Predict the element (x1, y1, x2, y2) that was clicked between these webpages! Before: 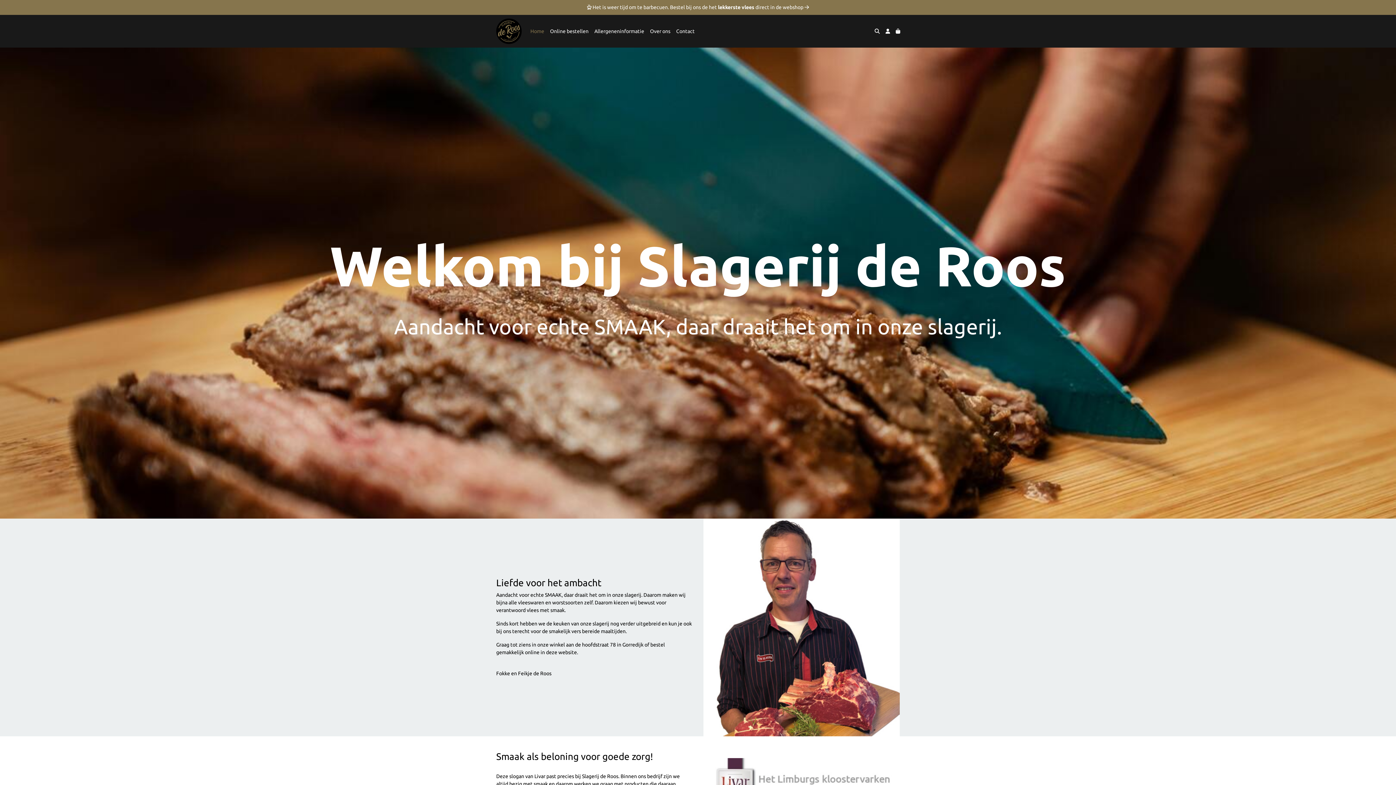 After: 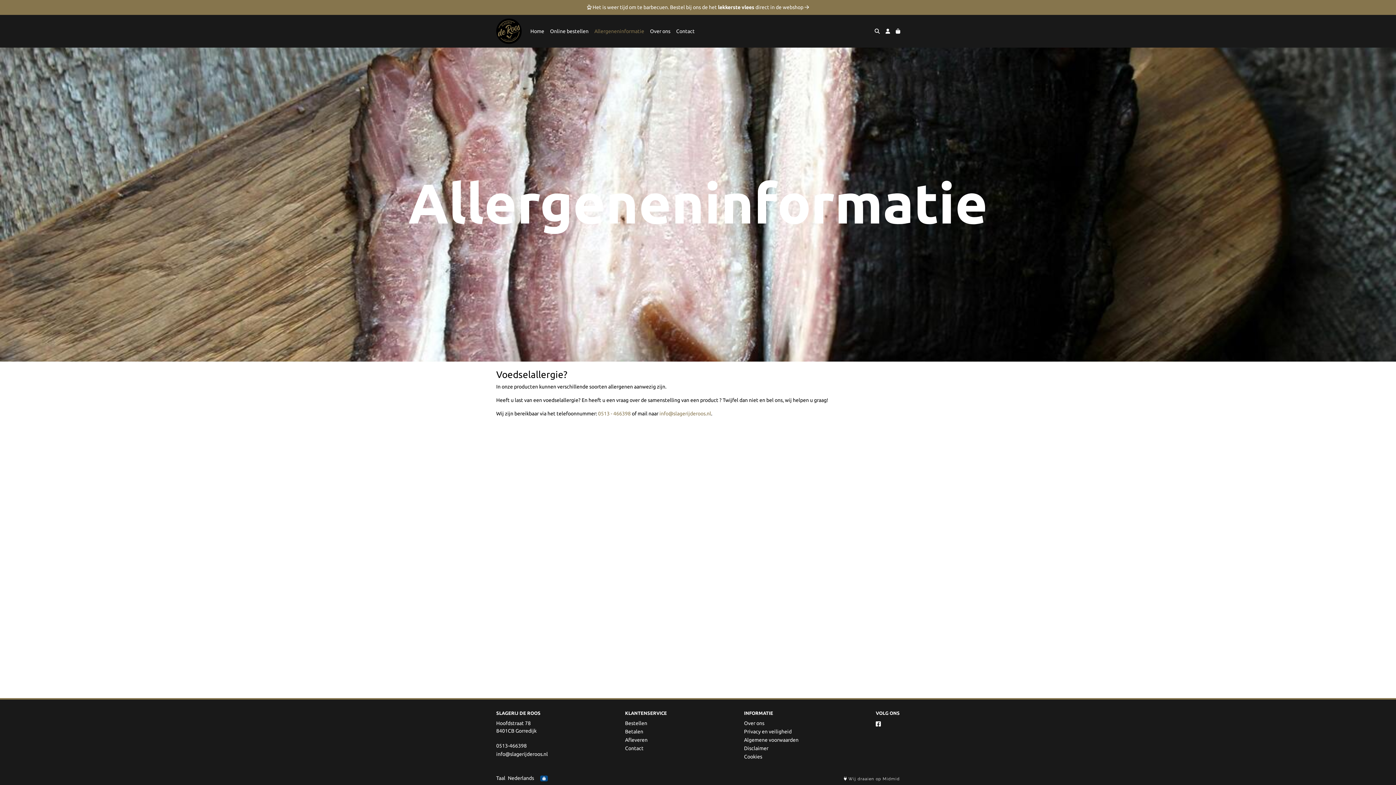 Action: label: Allergeneninformatie bbox: (591, 24, 647, 38)